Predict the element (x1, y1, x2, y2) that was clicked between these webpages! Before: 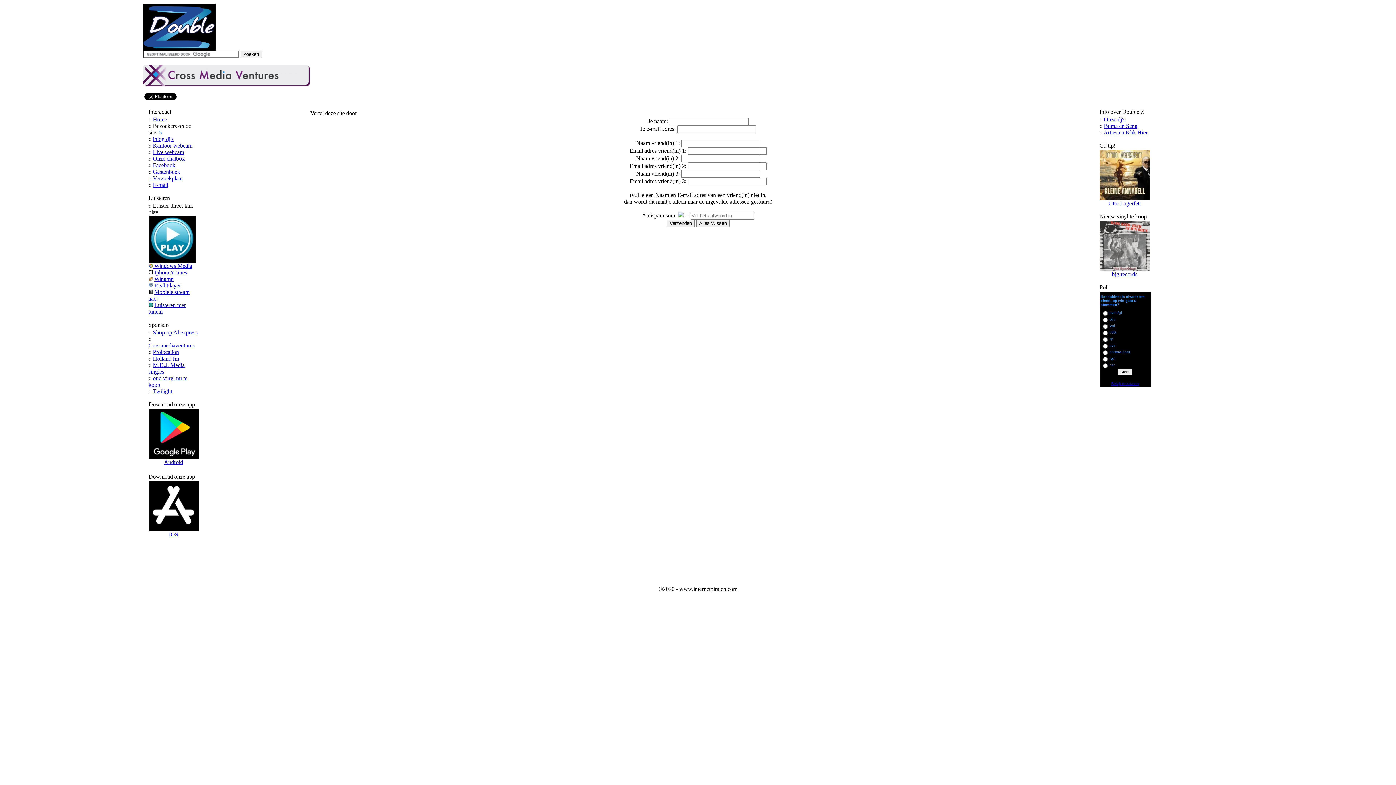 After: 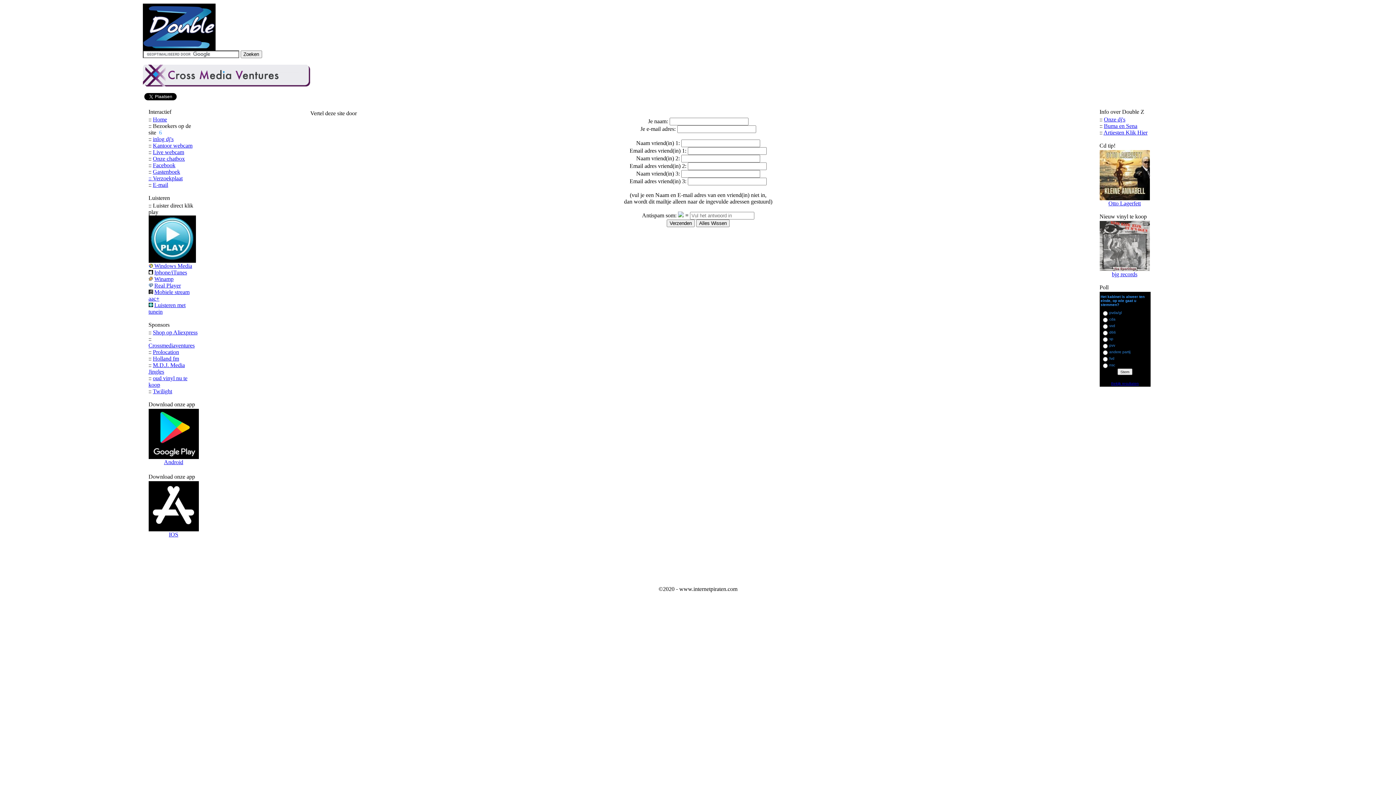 Action: label: Home bbox: (152, 116, 167, 122)